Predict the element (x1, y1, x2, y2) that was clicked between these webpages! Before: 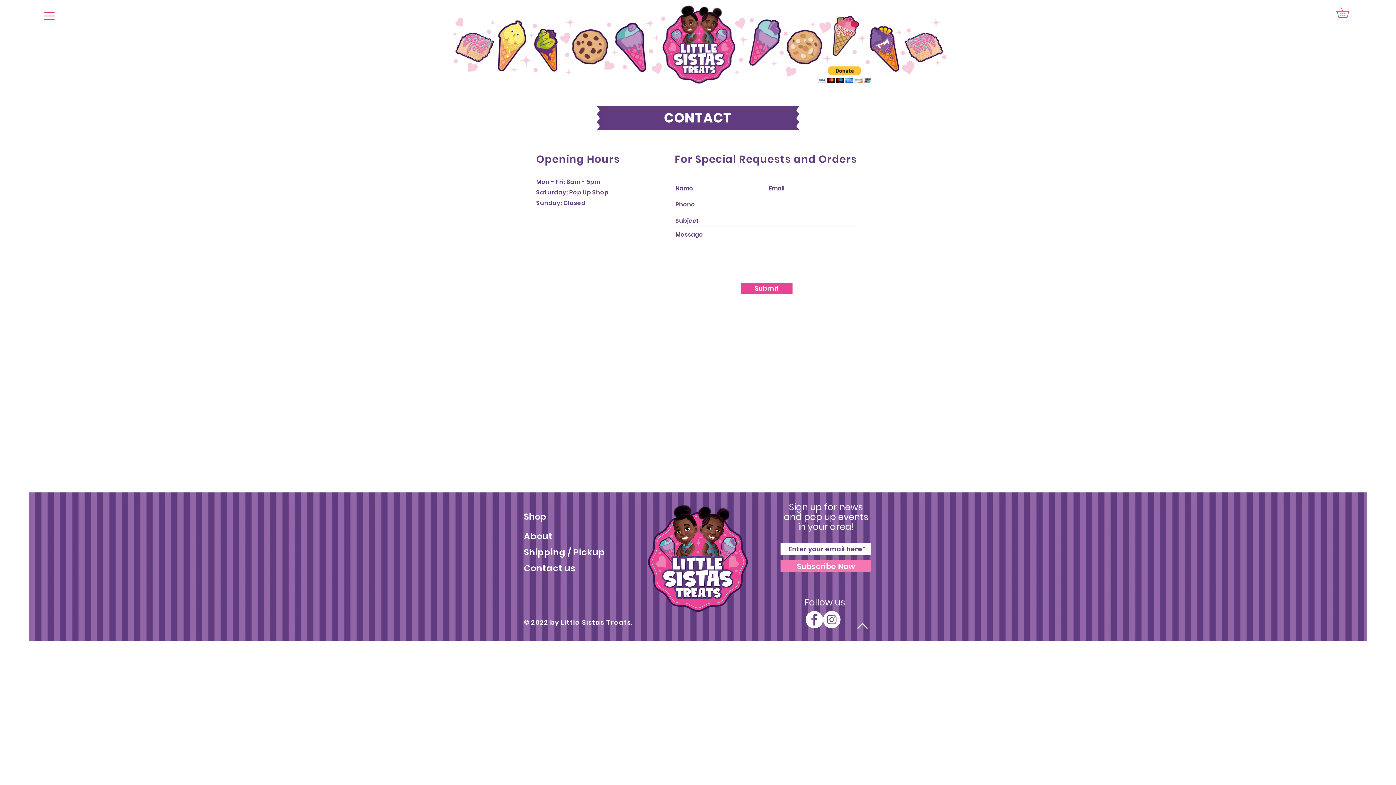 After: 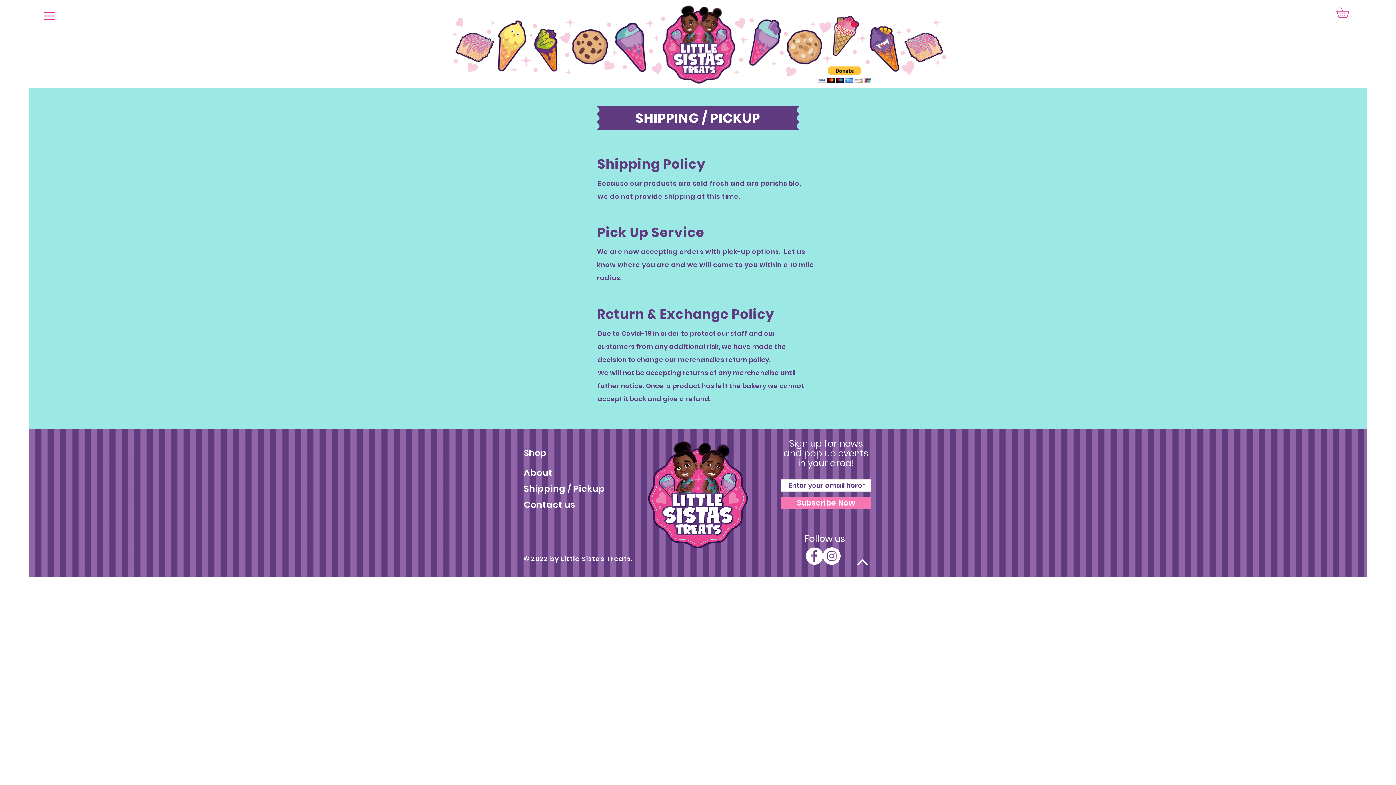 Action: label: Shipping / Pickup  bbox: (524, 547, 607, 557)